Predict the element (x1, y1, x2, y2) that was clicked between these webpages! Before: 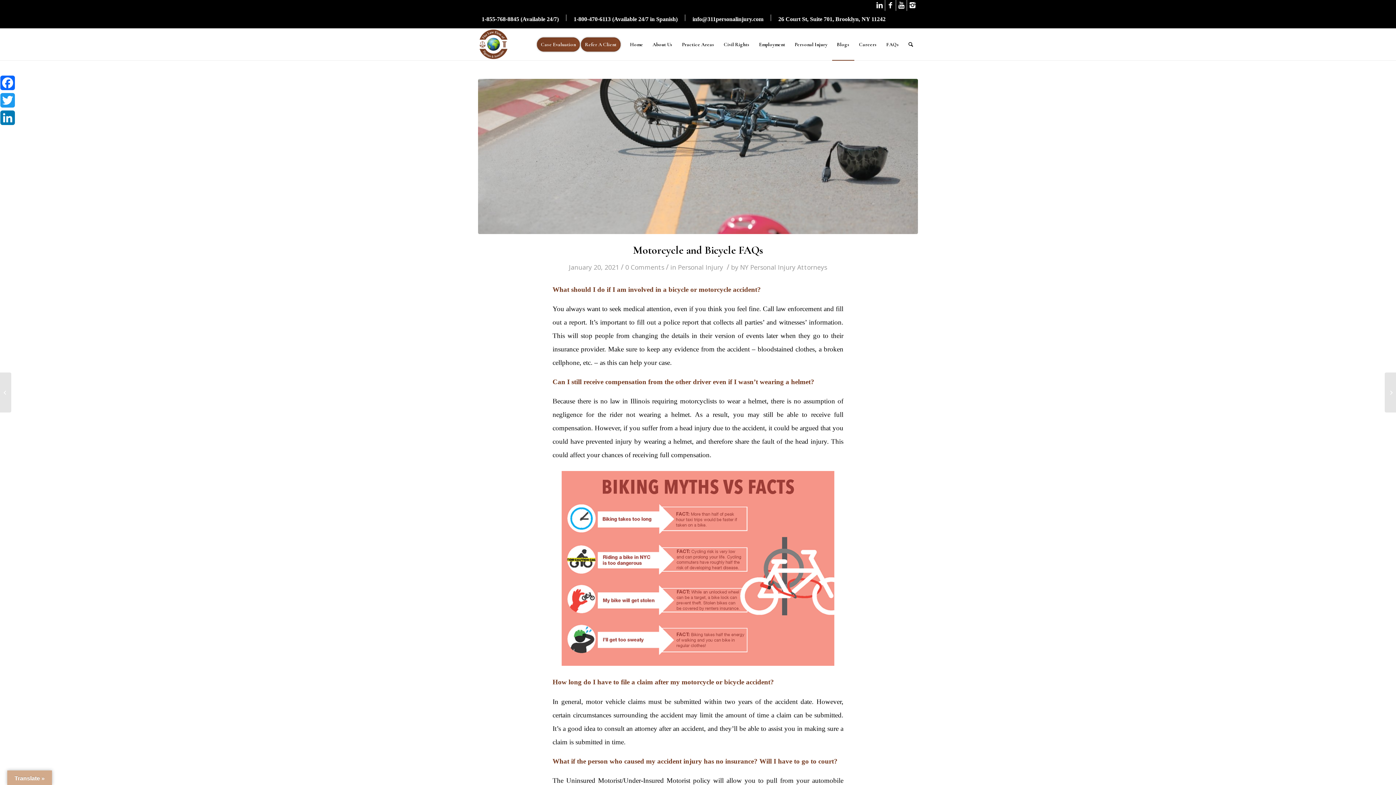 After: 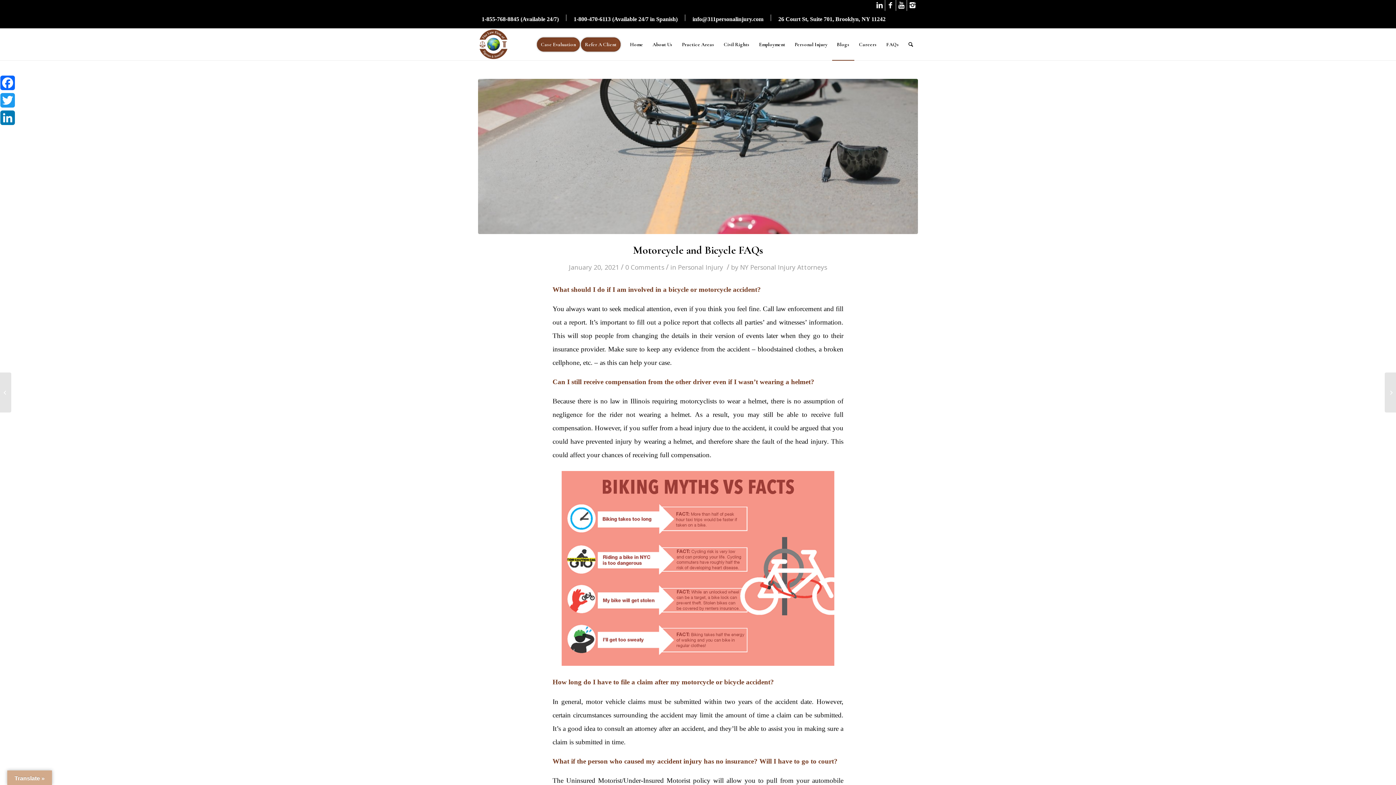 Action: label: Motorcycle and Bicycle FAQs bbox: (633, 243, 763, 256)